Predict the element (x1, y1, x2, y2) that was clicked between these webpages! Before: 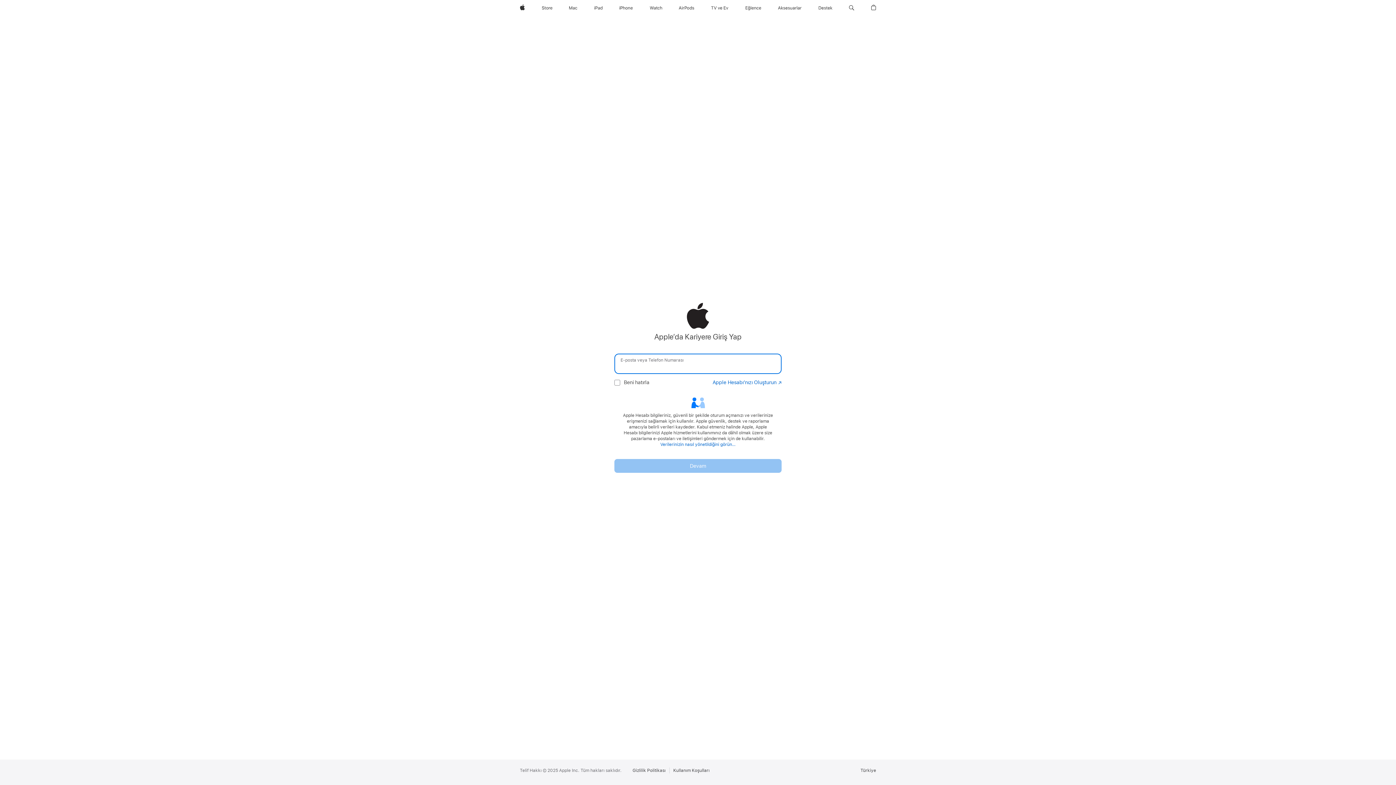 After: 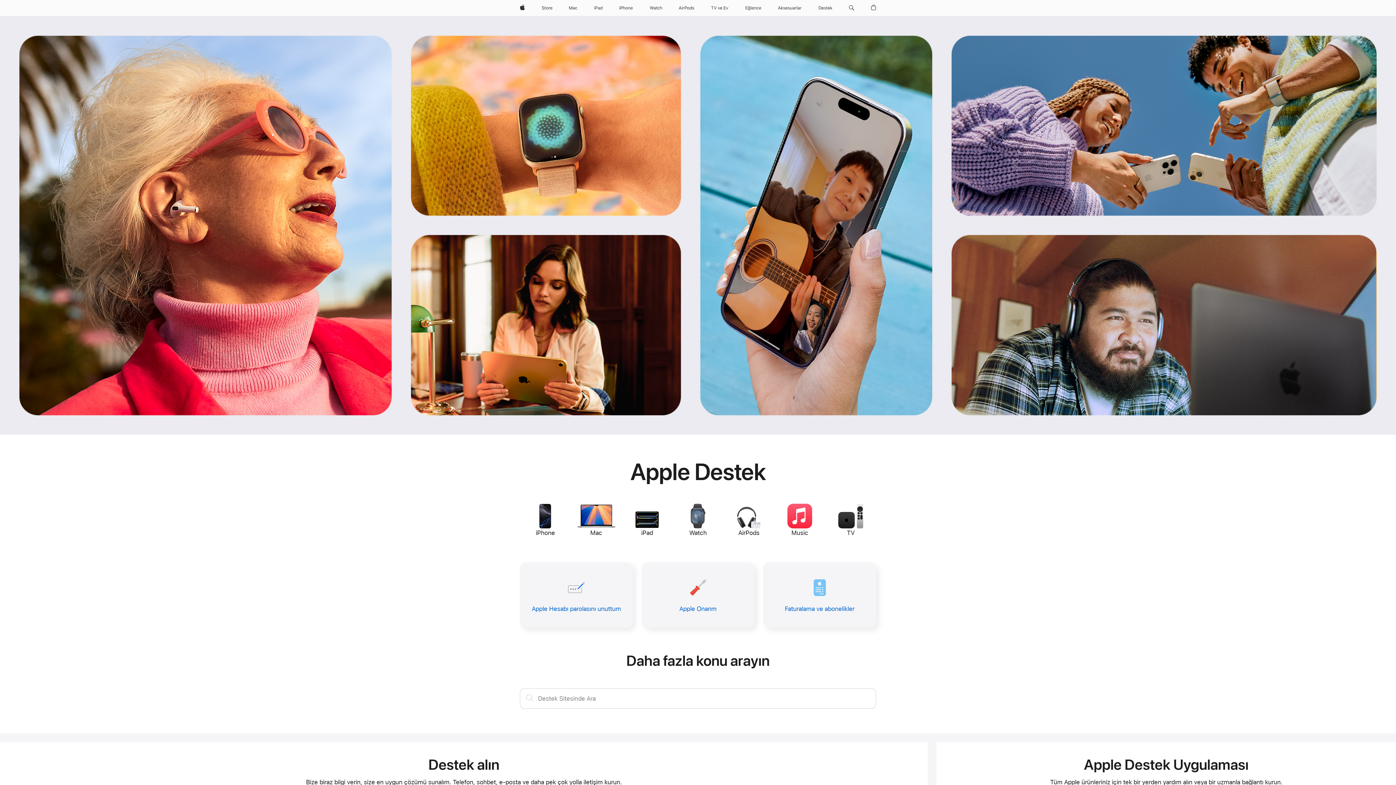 Action: label: Destek bbox: (815, 0, 835, 16)